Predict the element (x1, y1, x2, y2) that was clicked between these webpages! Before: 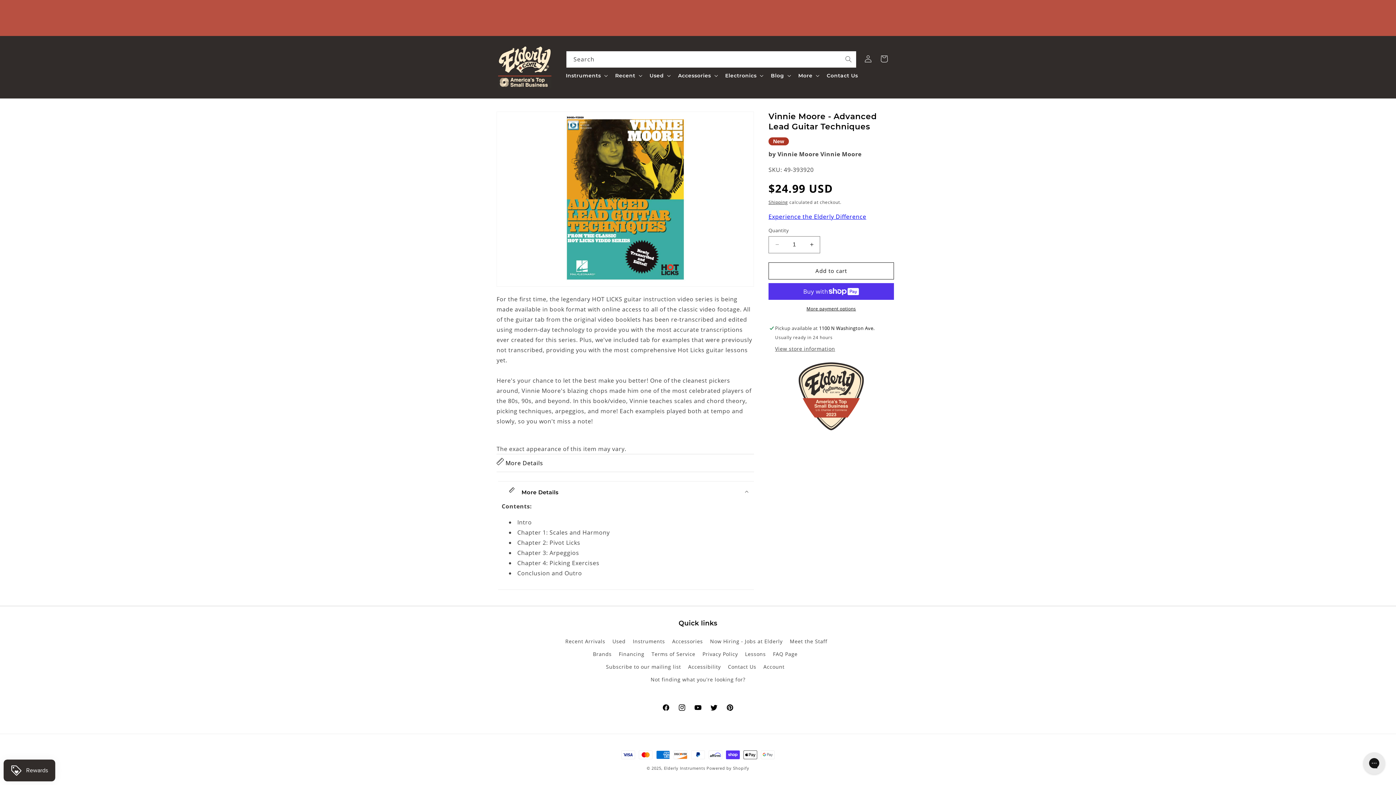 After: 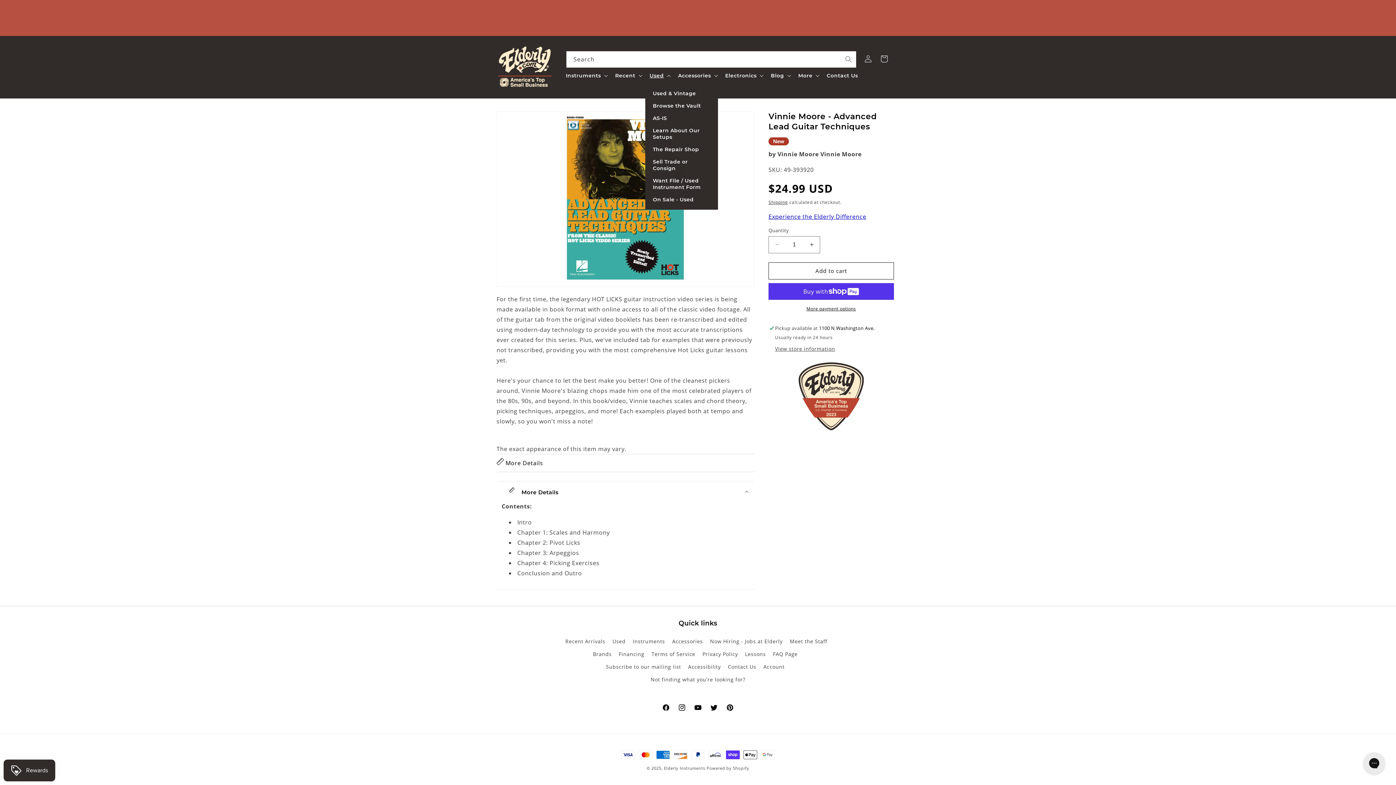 Action: bbox: (645, 68, 673, 83) label: Used